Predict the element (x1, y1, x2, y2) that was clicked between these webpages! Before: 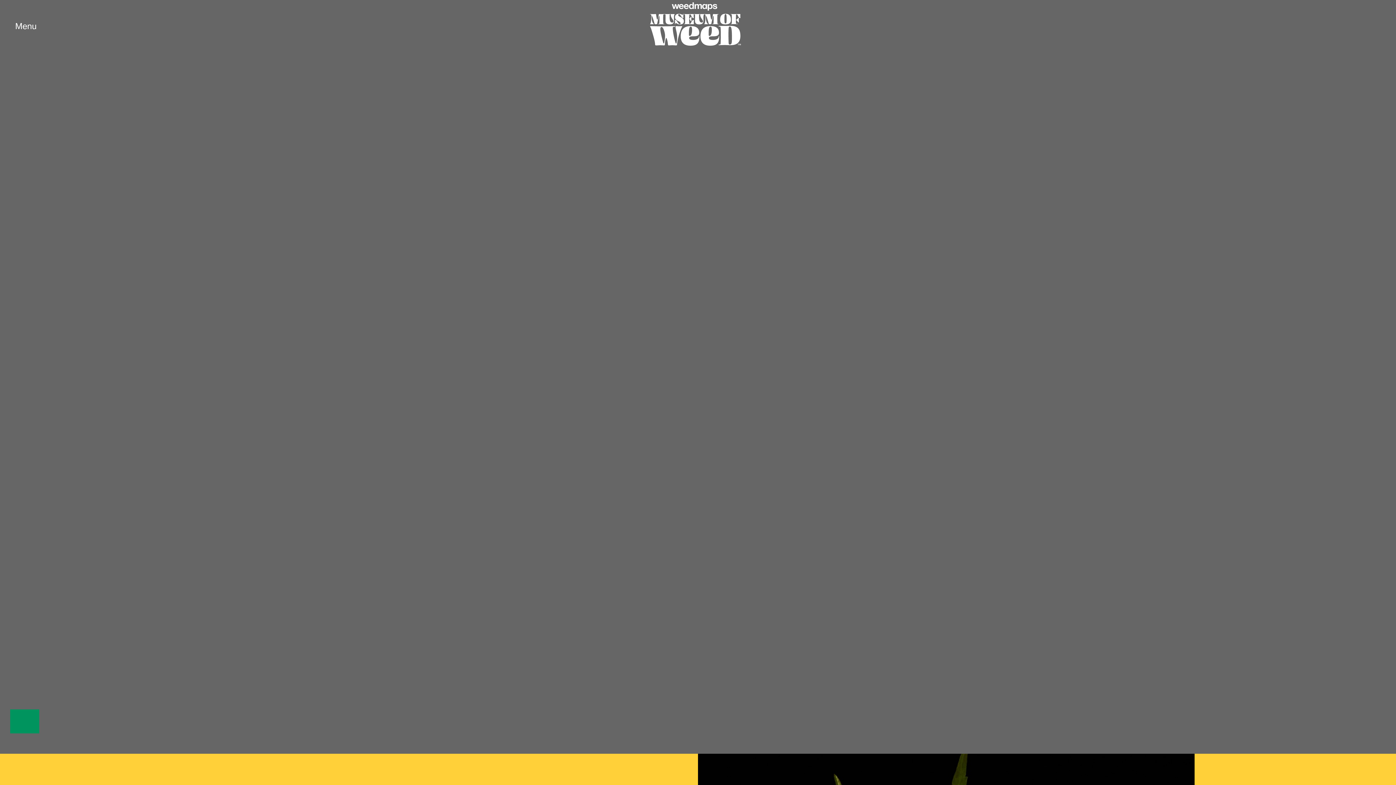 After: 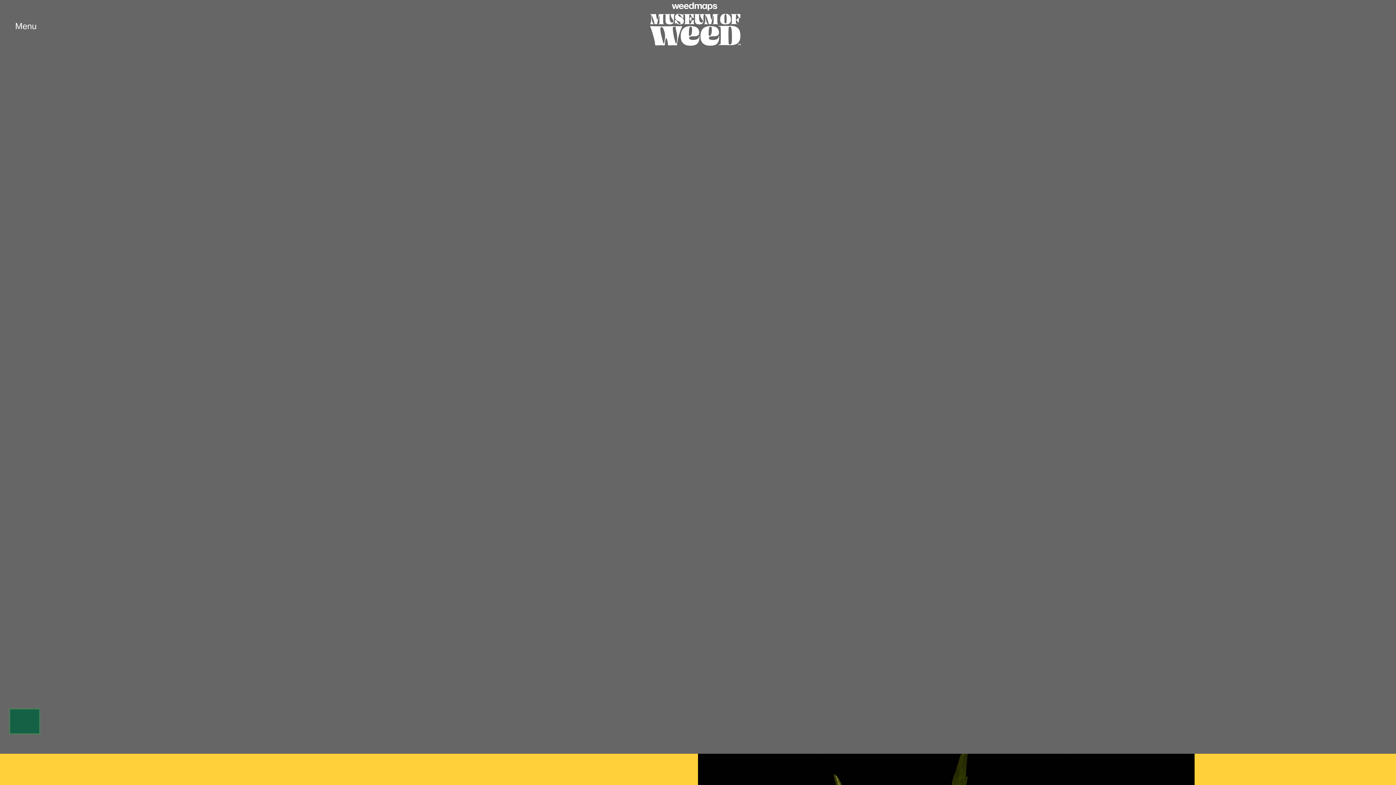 Action: bbox: (10, 709, 39, 733)